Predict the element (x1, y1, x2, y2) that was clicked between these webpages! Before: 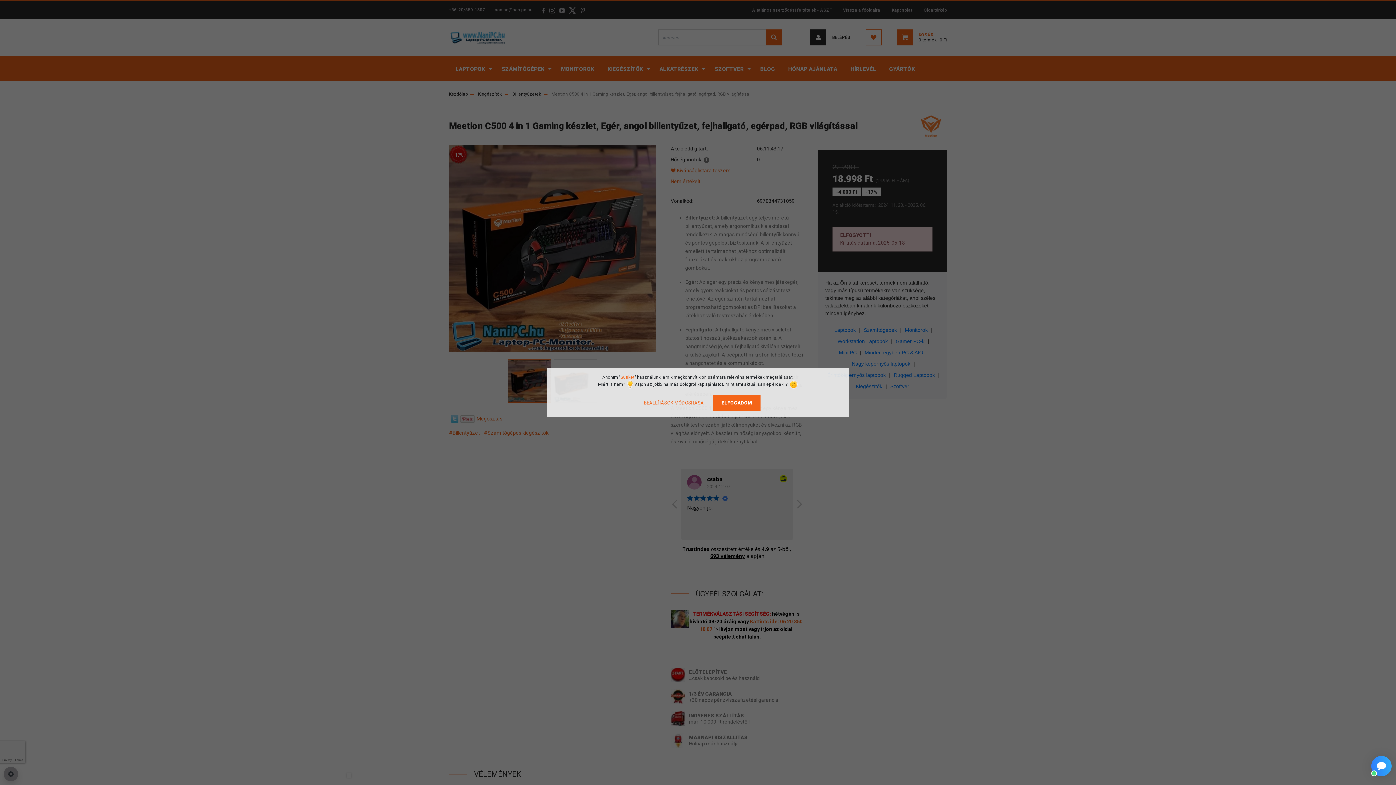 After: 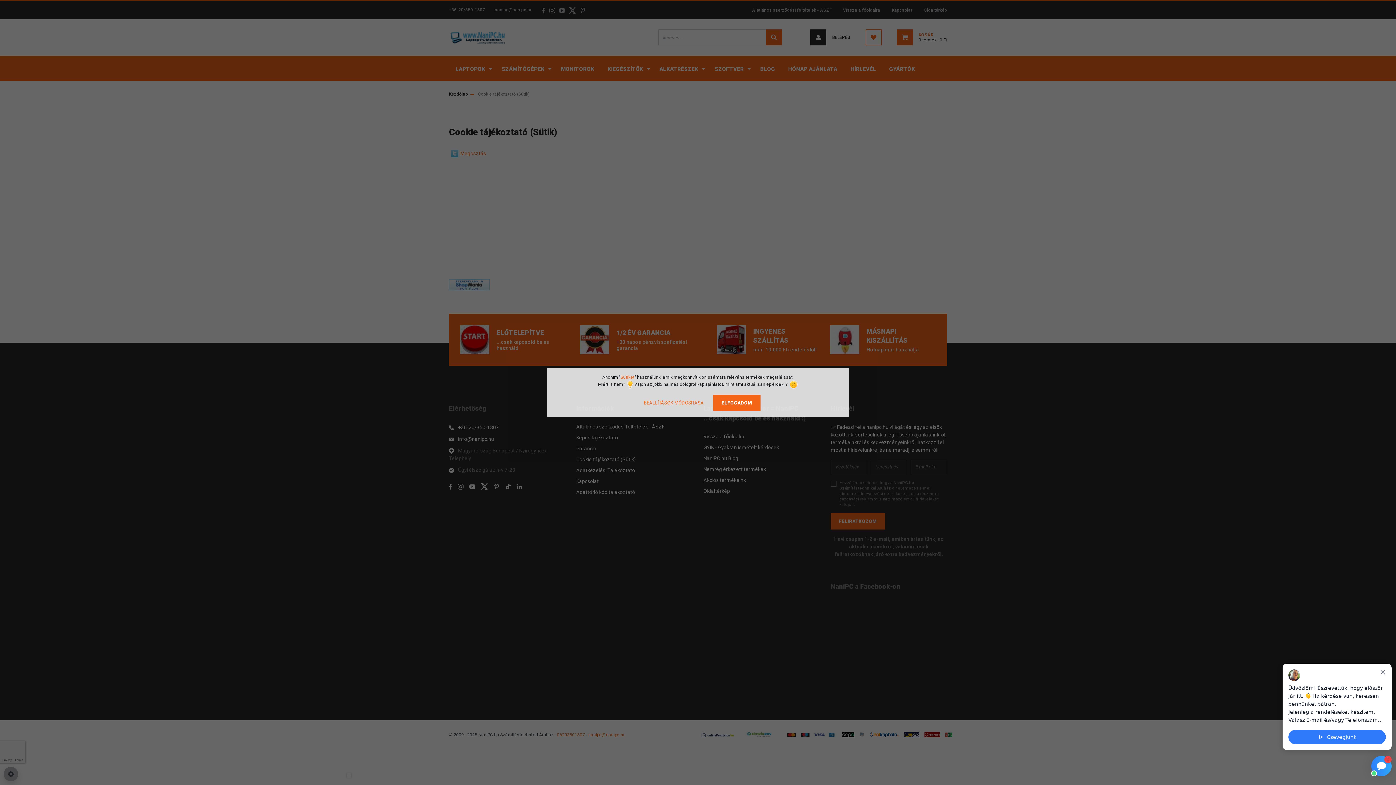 Action: bbox: (620, 374, 634, 380) label: Sütiket